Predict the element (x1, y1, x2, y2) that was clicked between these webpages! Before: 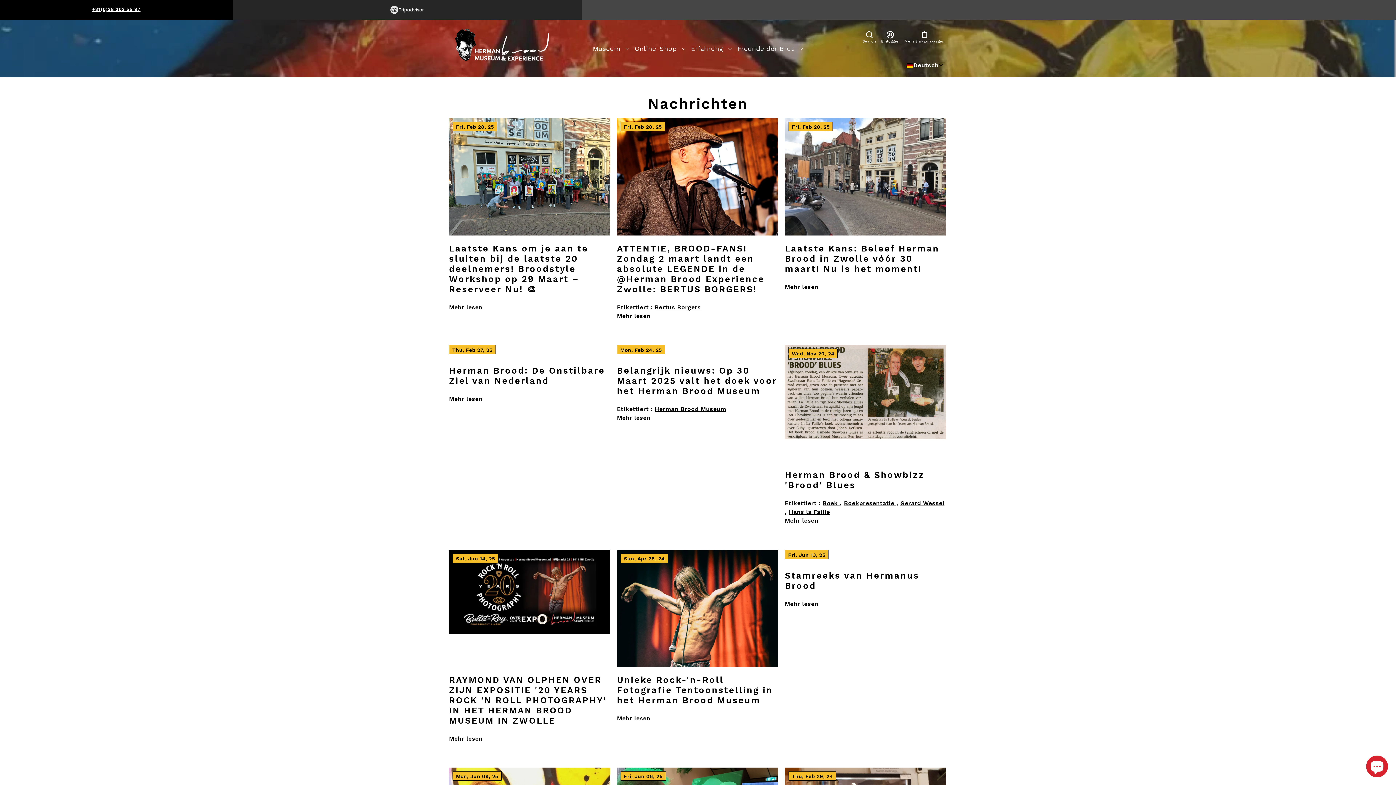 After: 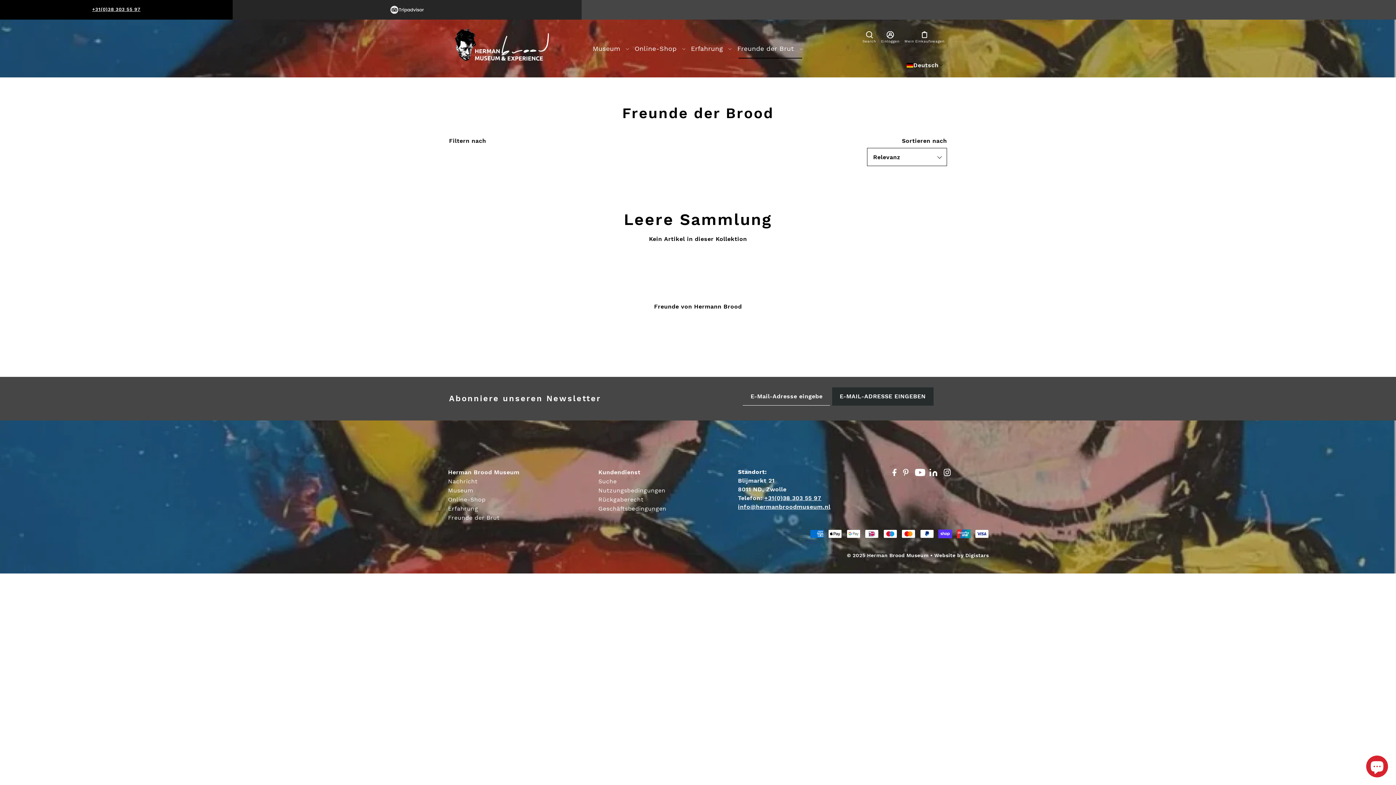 Action: bbox: (735, 38, 805, 58) label: Freunde der Brut 